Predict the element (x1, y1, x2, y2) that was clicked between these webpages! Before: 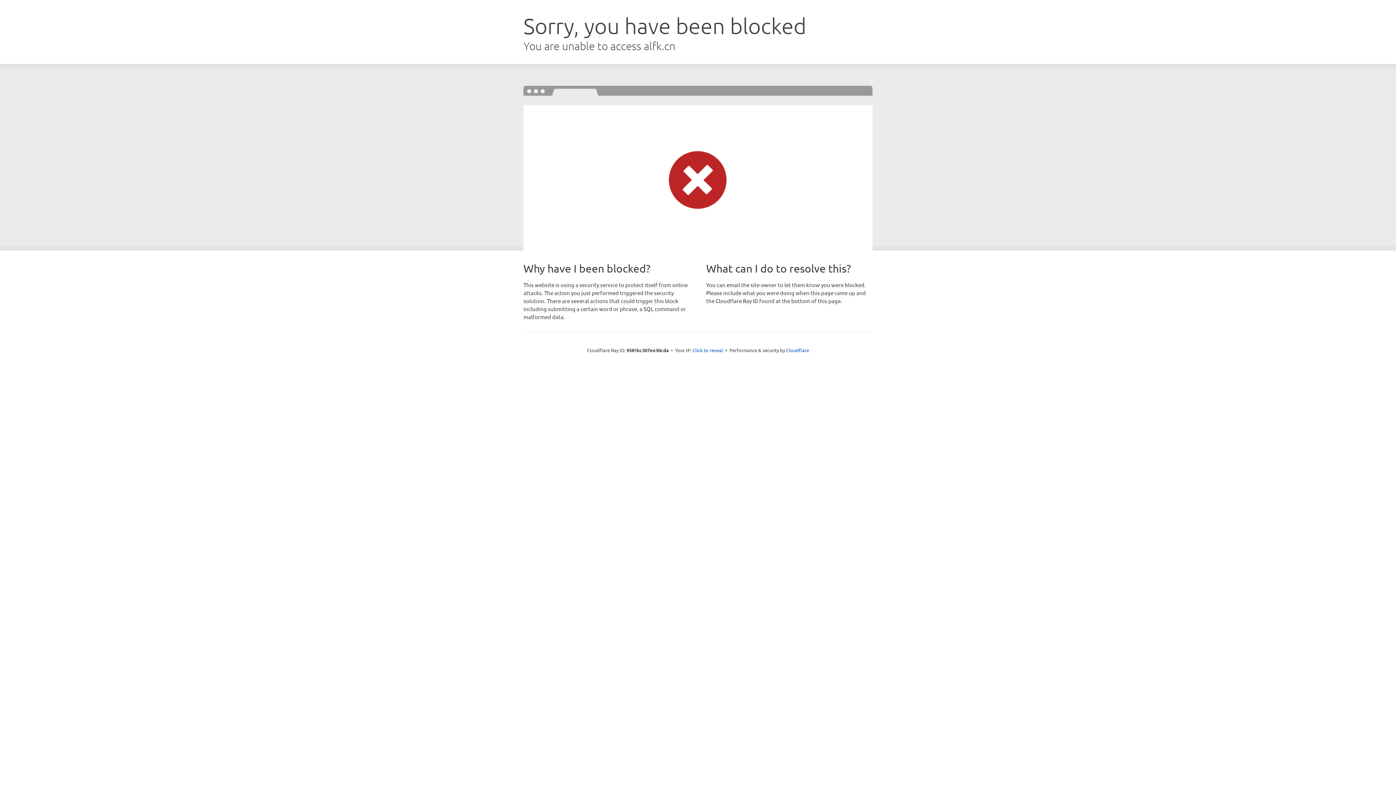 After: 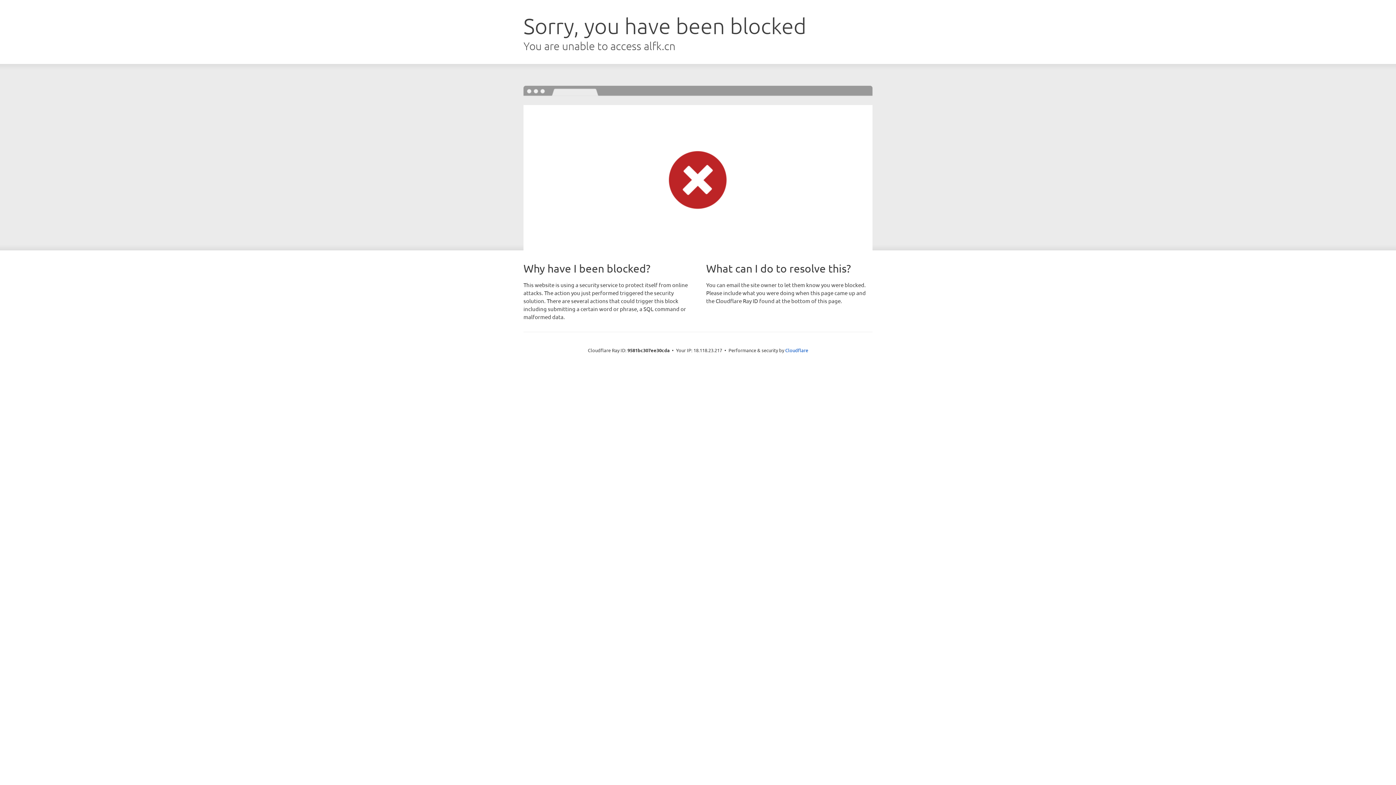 Action: label: Click to reveal bbox: (692, 346, 723, 353)